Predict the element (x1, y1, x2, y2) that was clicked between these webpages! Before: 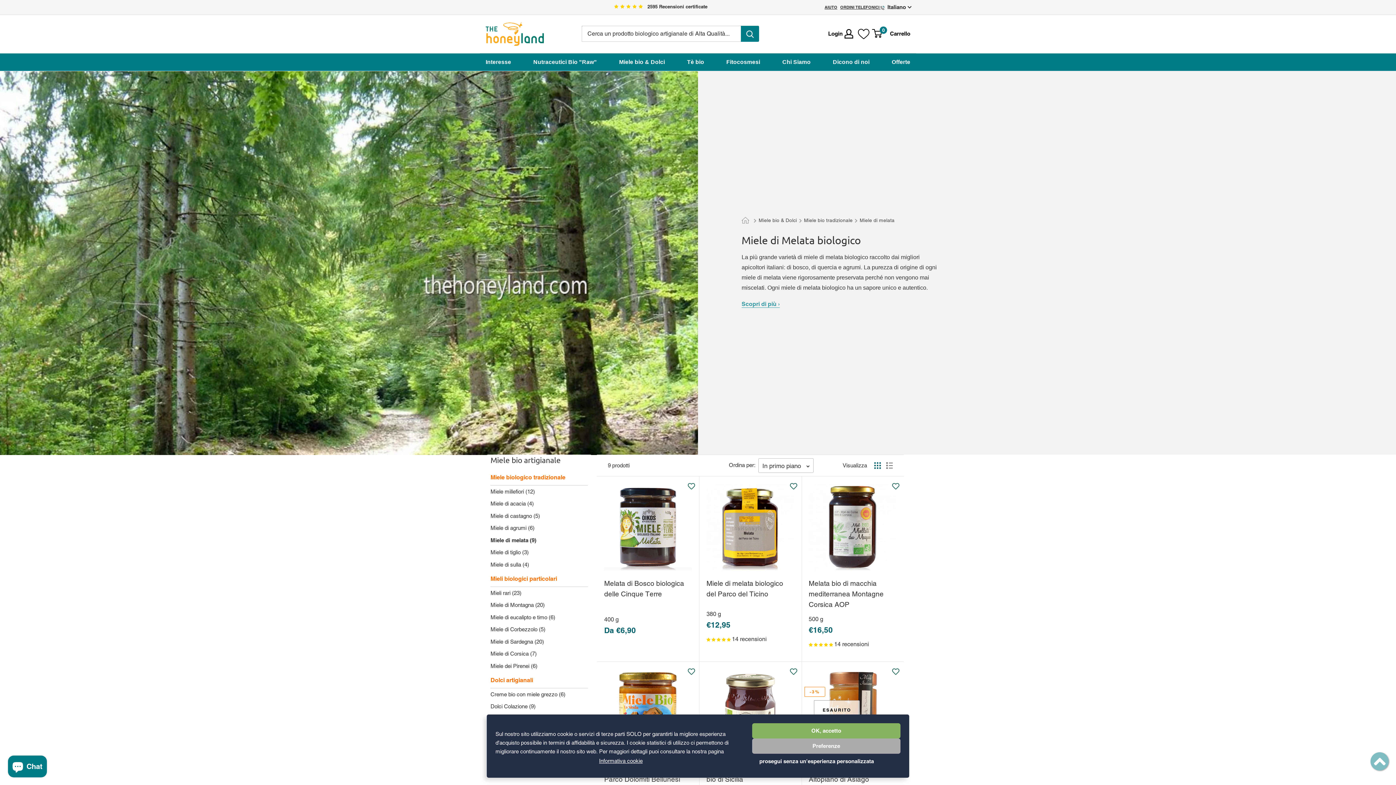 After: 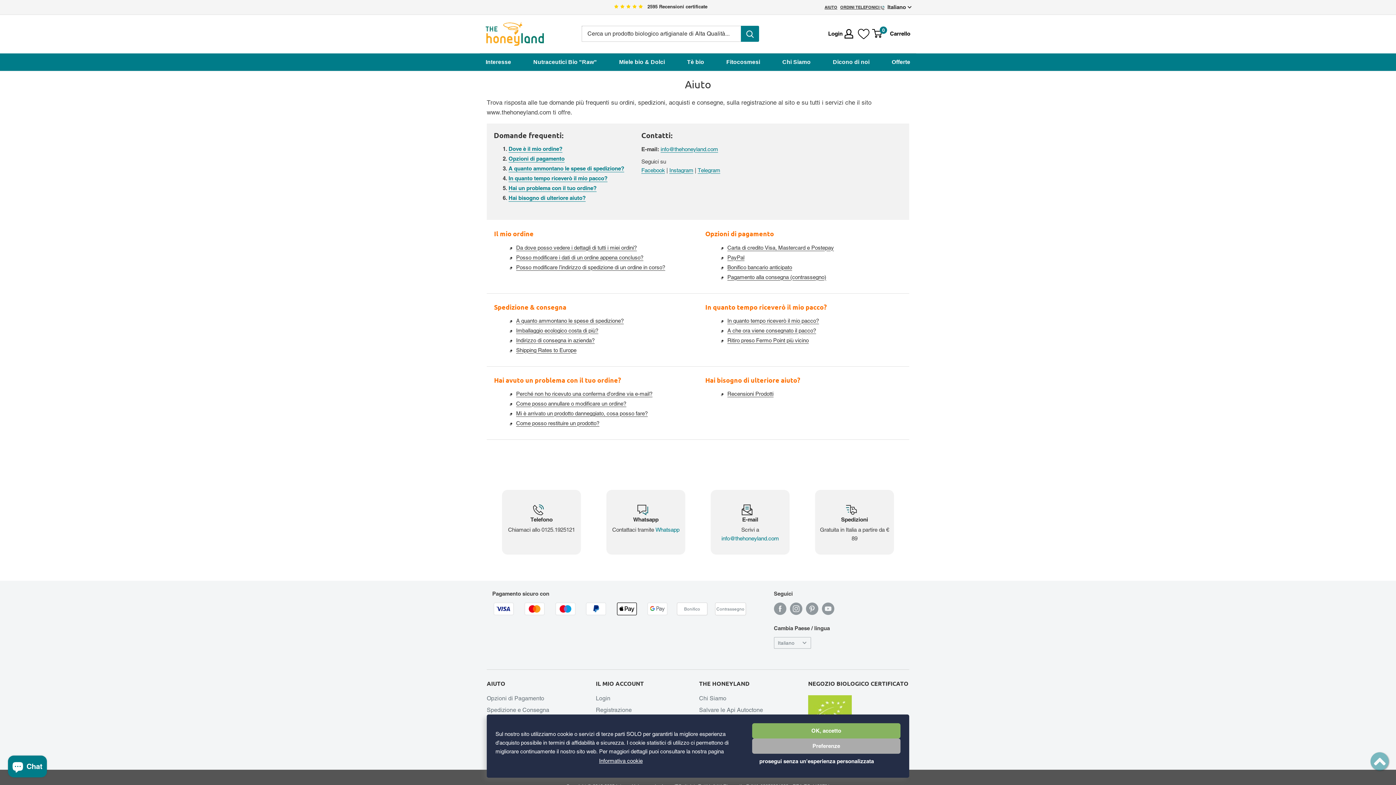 Action: bbox: (824, 4, 837, 9) label: aiuto